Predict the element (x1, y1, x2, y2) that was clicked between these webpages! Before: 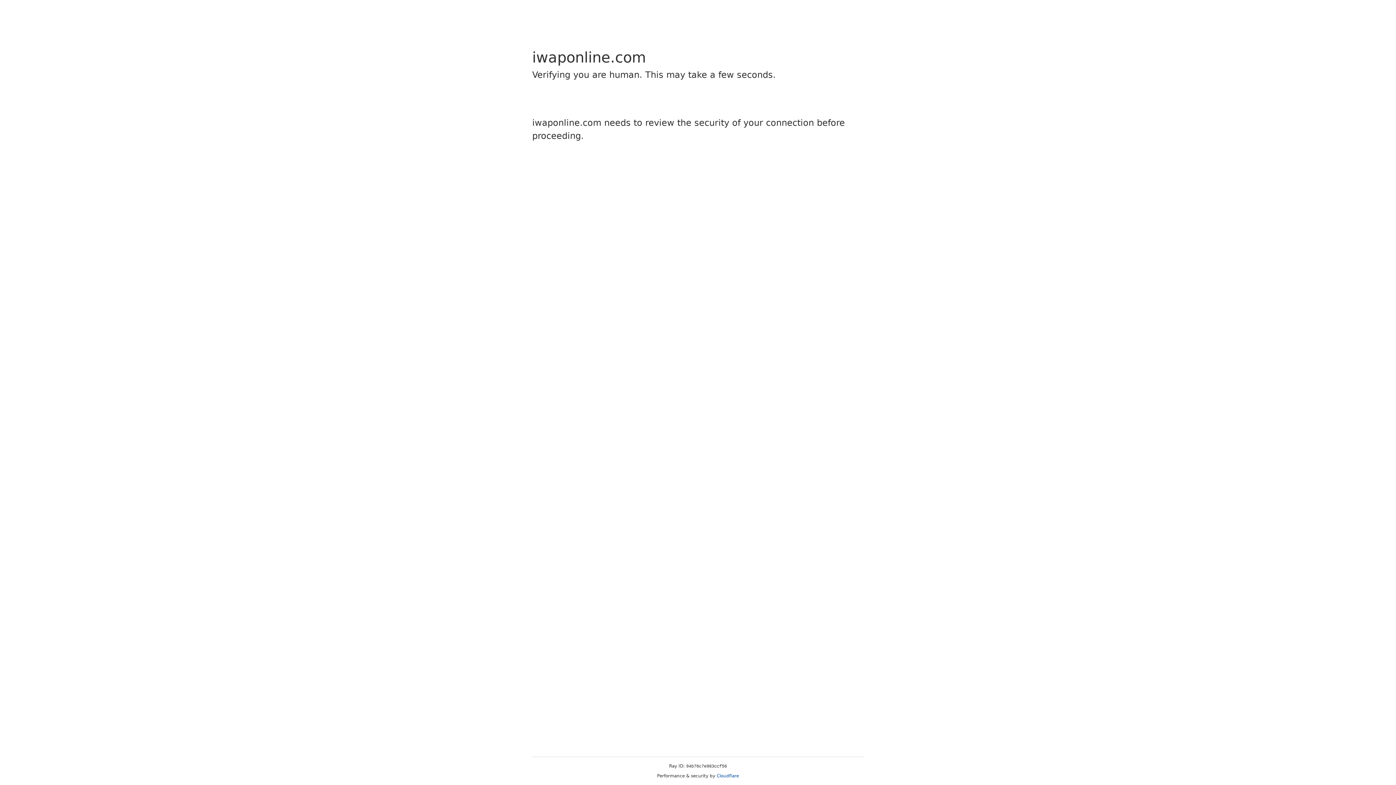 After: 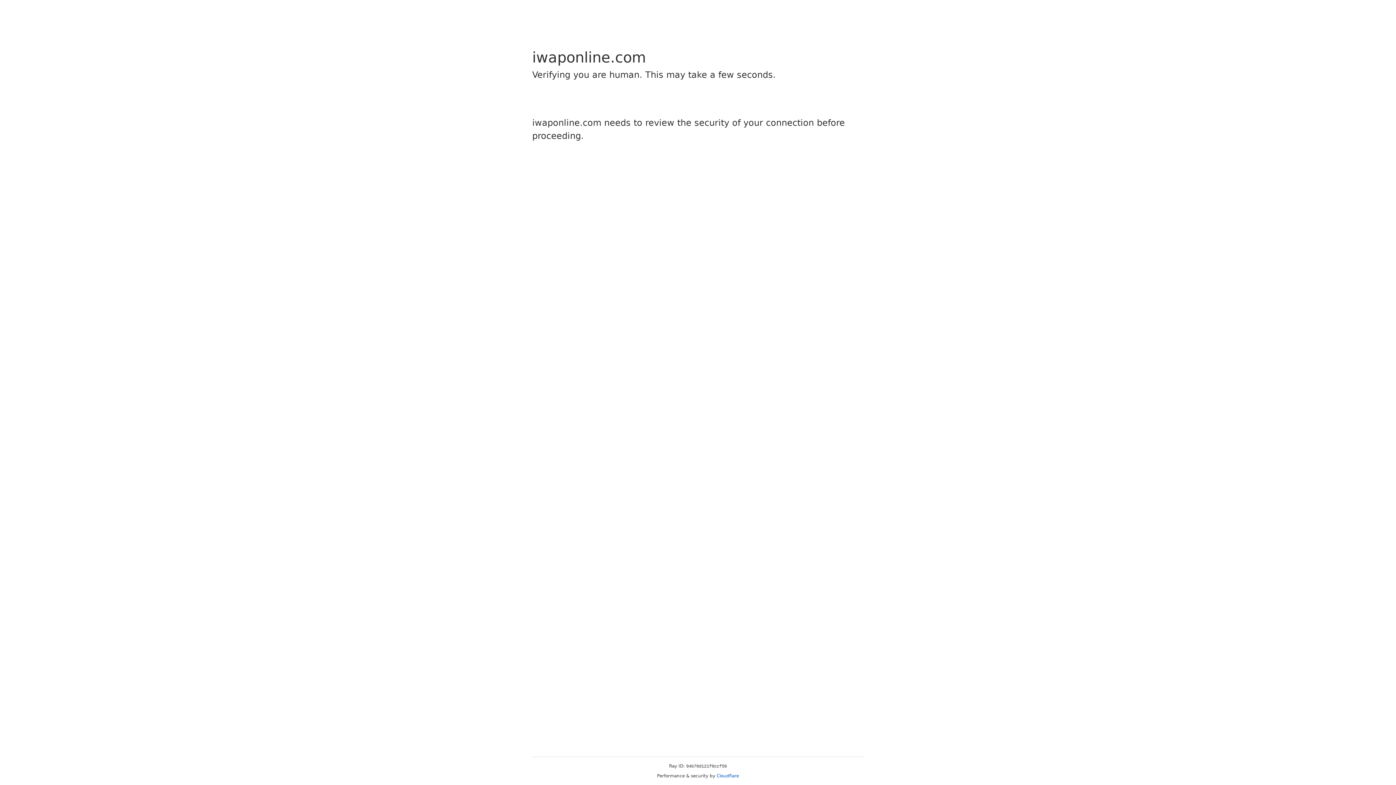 Action: label: Cloudflare bbox: (716, 773, 739, 778)